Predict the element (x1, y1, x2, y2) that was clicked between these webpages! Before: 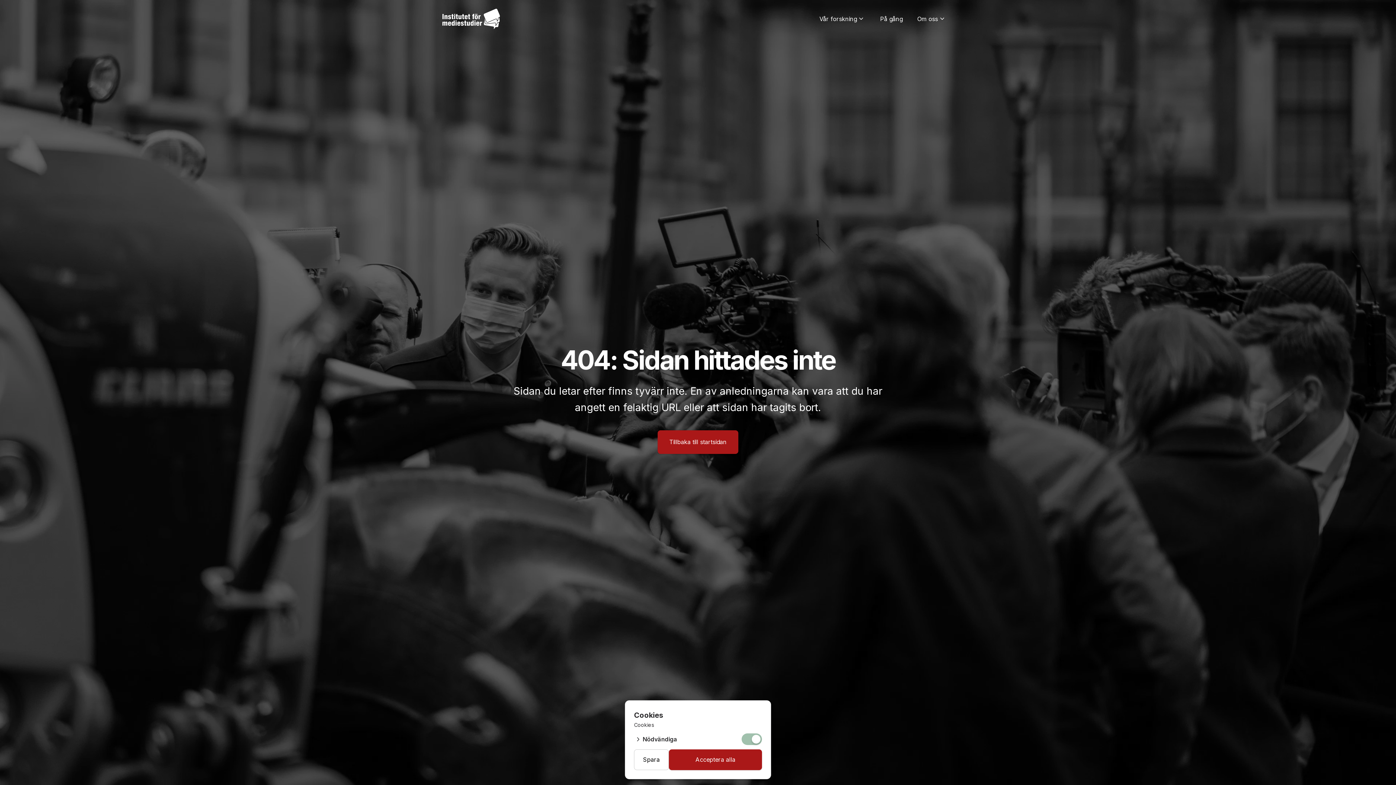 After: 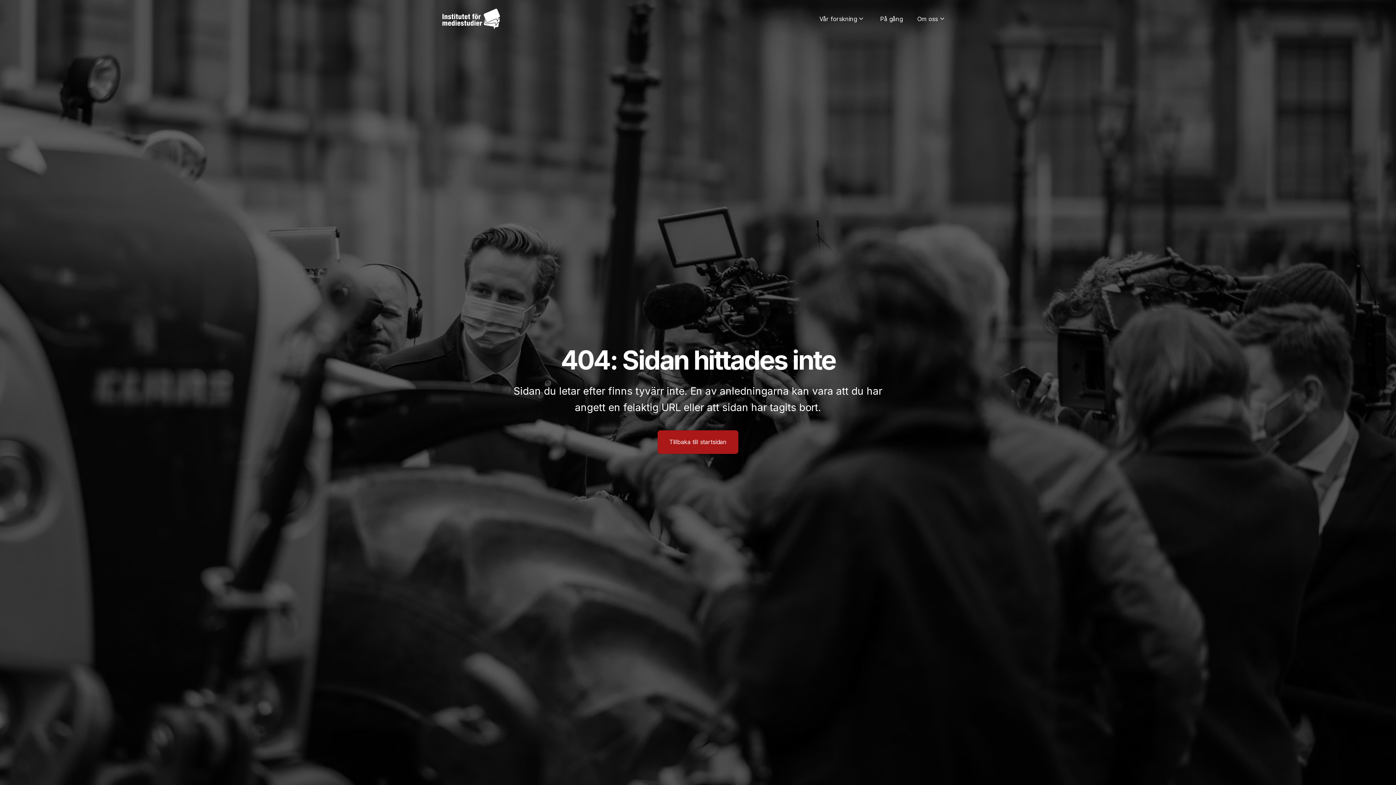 Action: label: Acceptera alla bbox: (669, 749, 762, 770)